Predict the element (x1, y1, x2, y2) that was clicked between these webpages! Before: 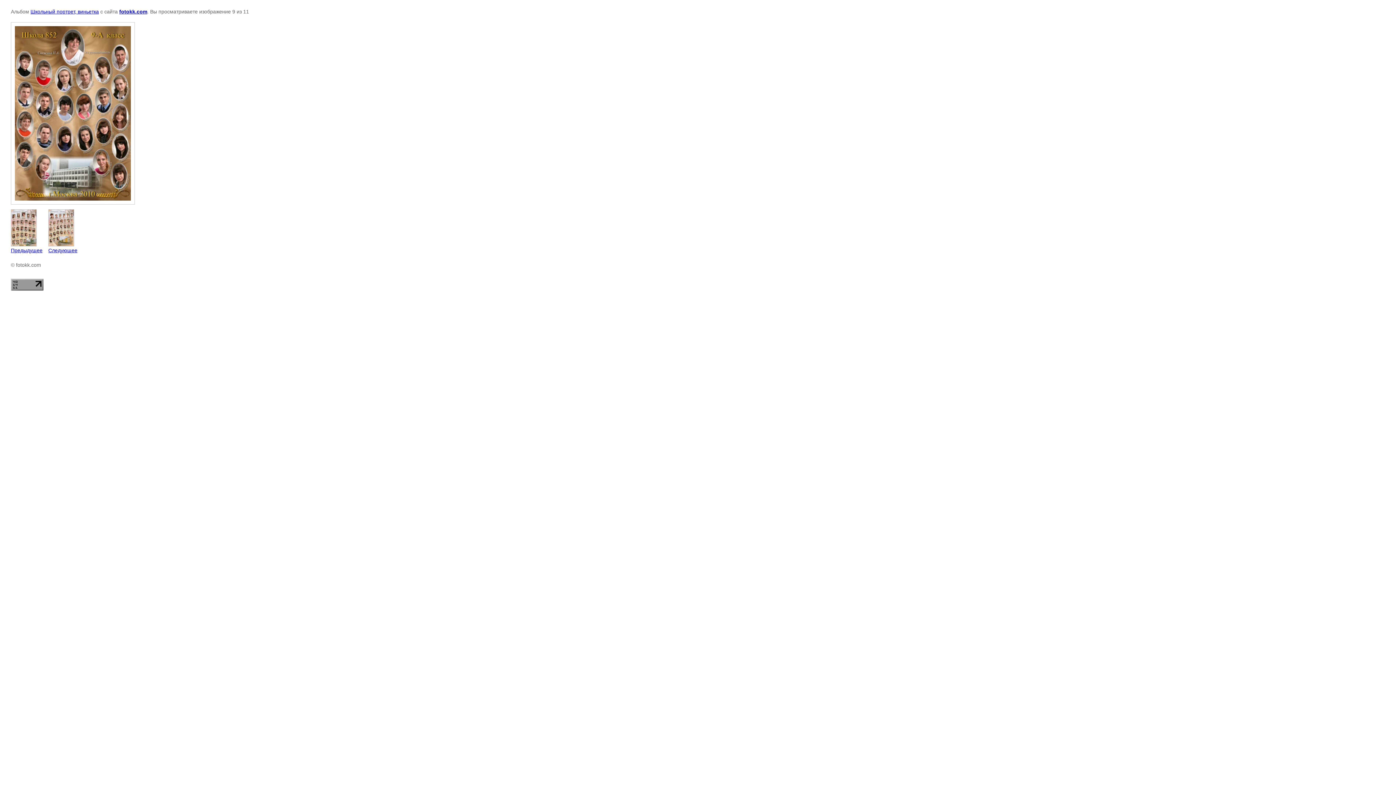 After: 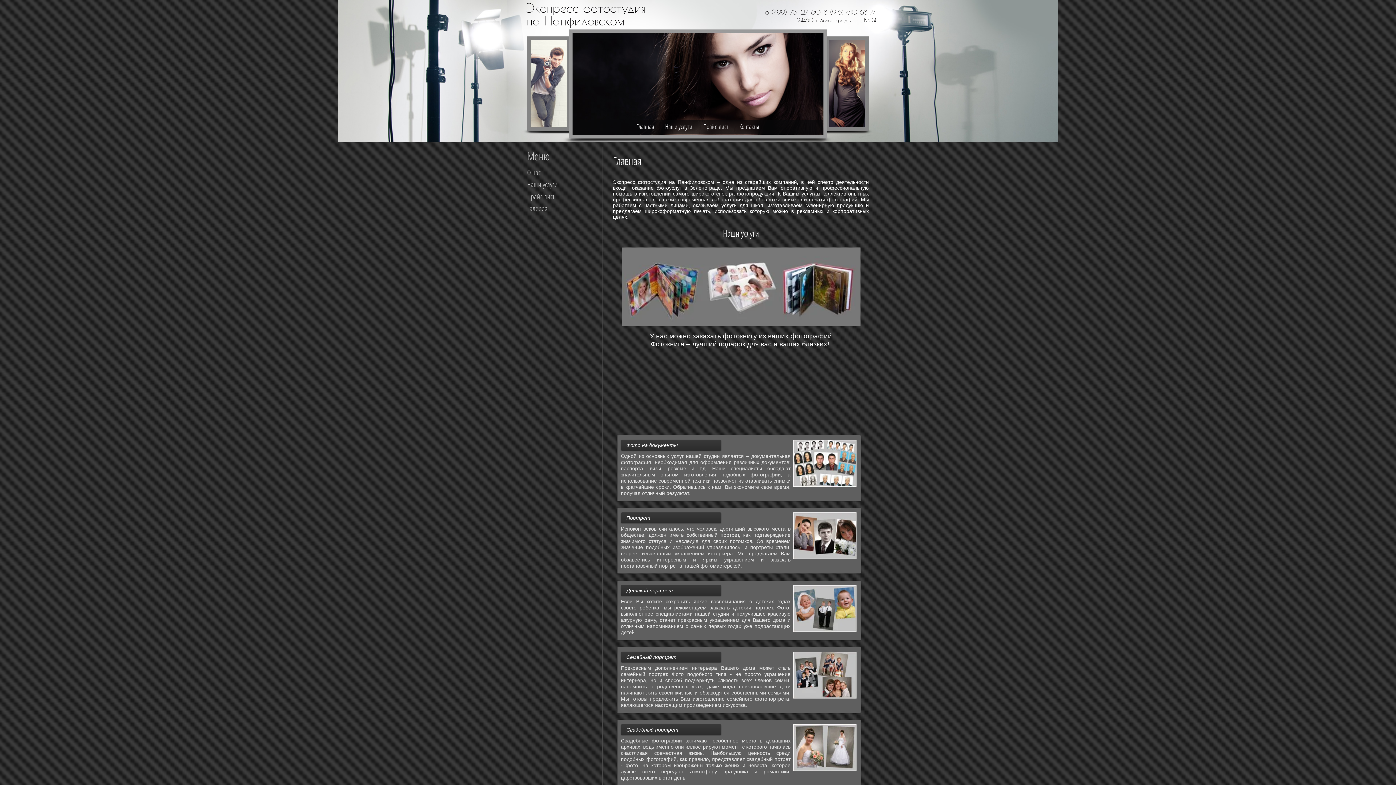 Action: label: fotokk.com bbox: (119, 8, 147, 14)